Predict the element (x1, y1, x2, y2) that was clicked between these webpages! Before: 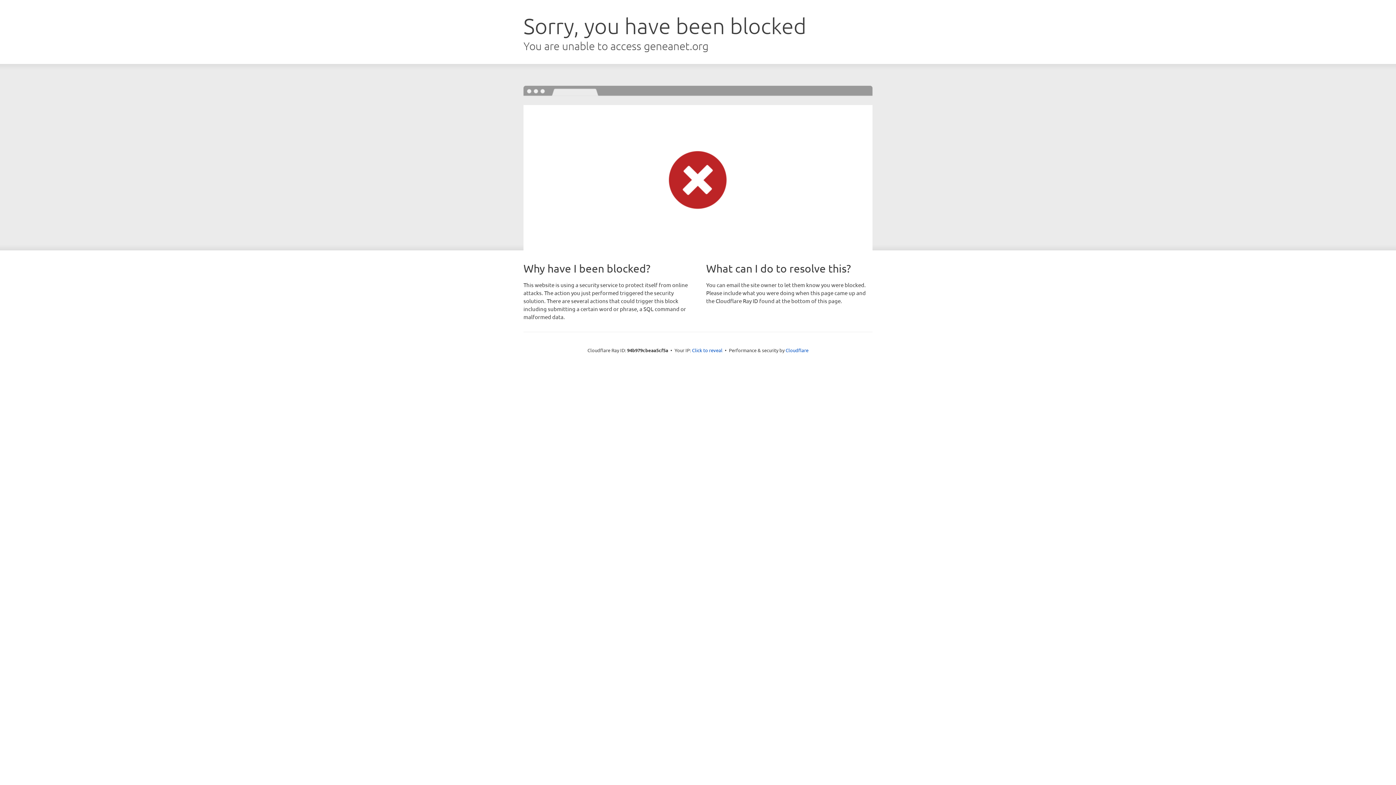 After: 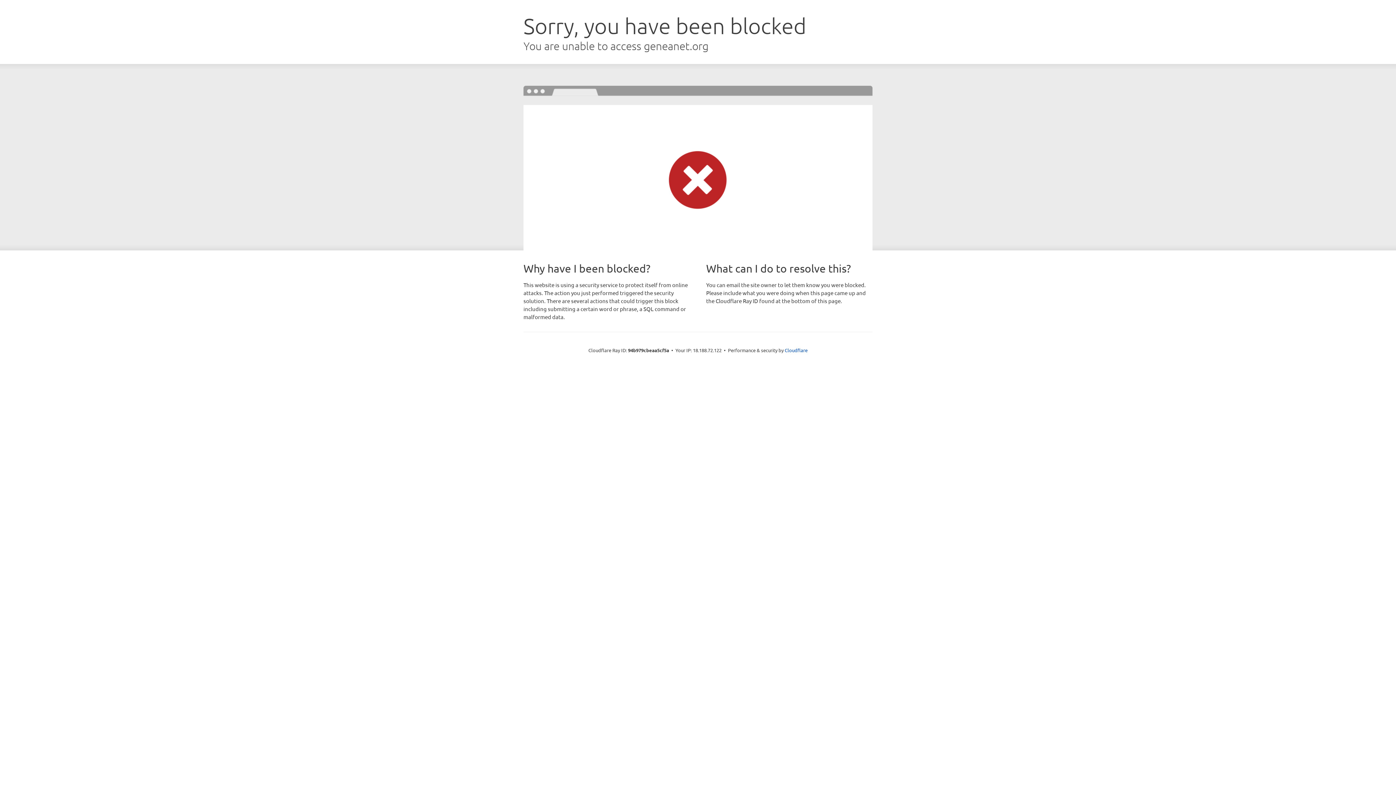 Action: label: Click to reveal bbox: (692, 346, 722, 353)